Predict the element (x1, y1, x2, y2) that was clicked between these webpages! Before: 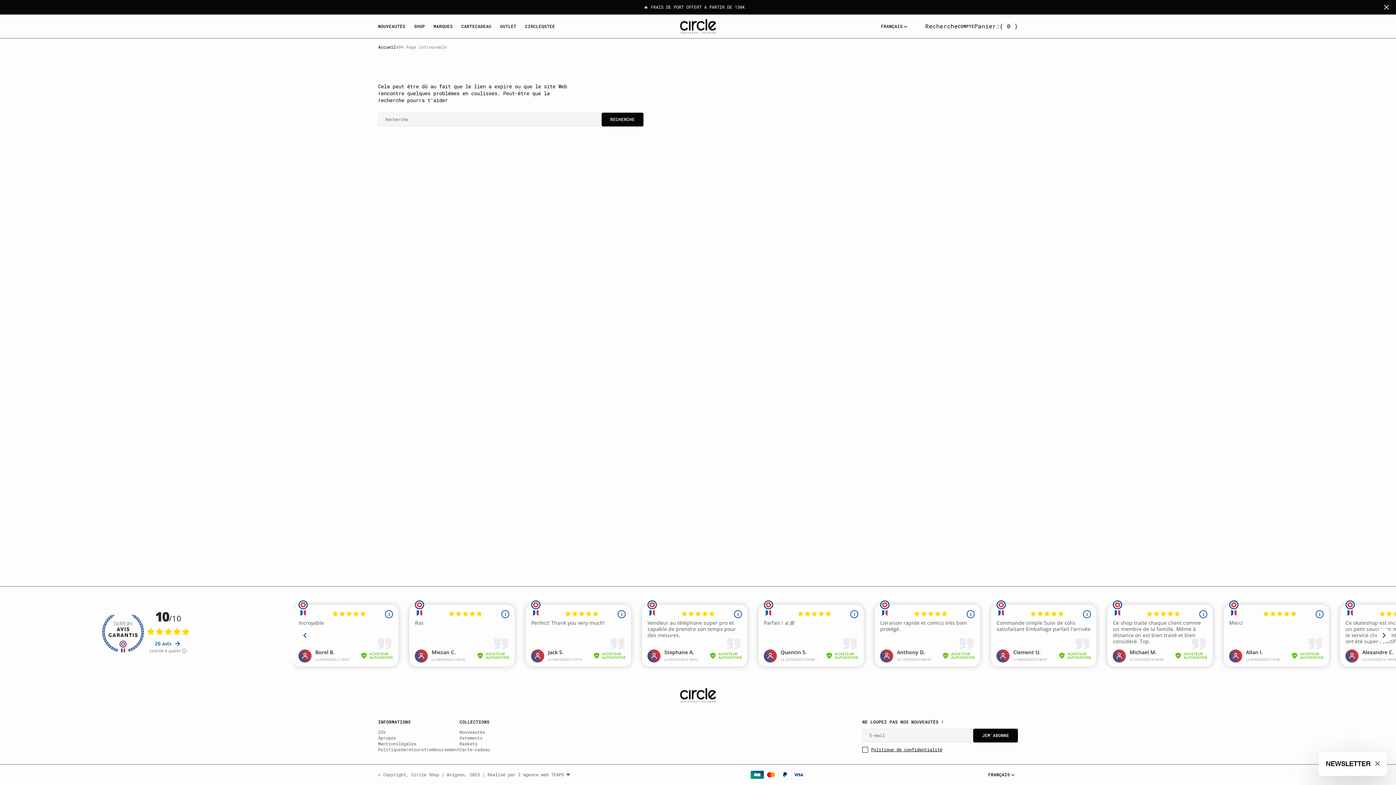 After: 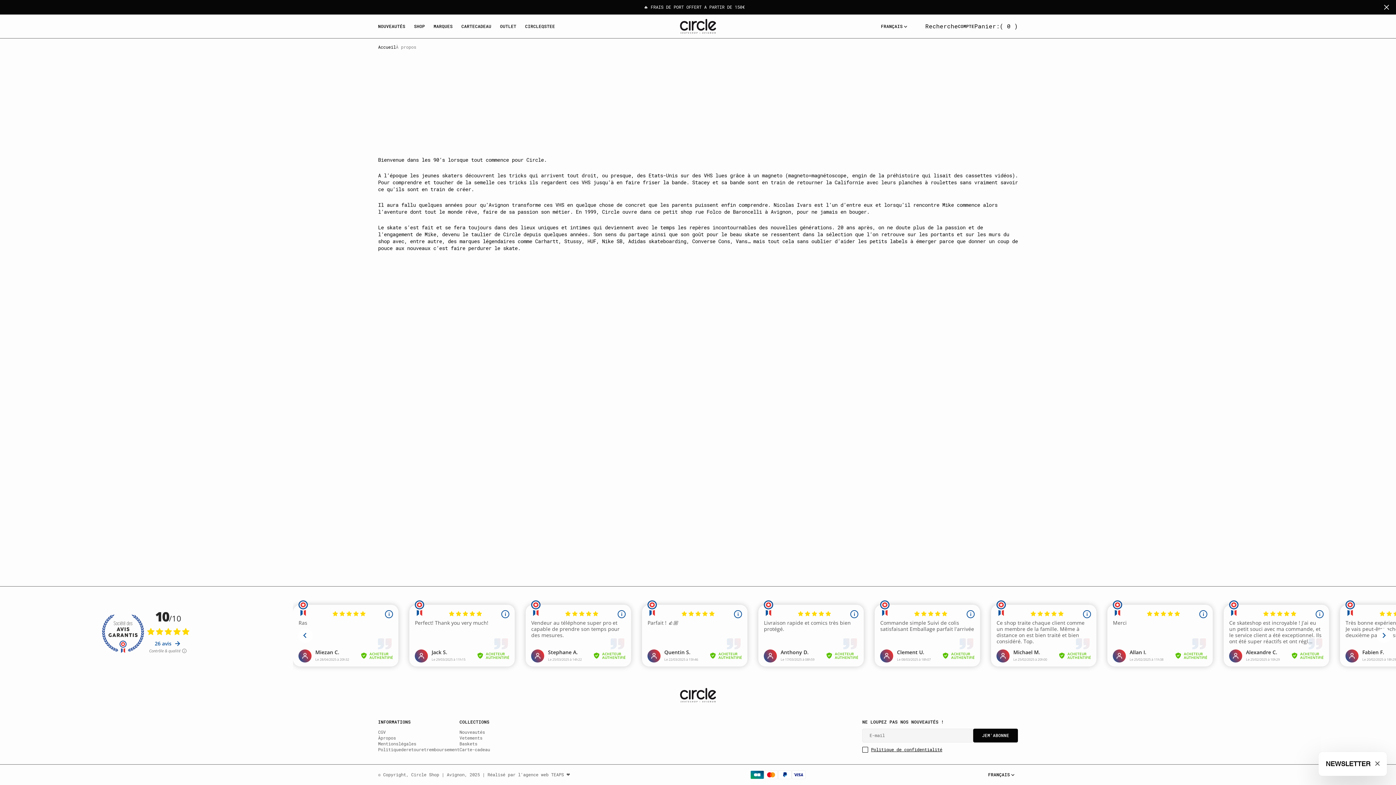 Action: label: À
propos
À
propos bbox: (378, 735, 396, 741)